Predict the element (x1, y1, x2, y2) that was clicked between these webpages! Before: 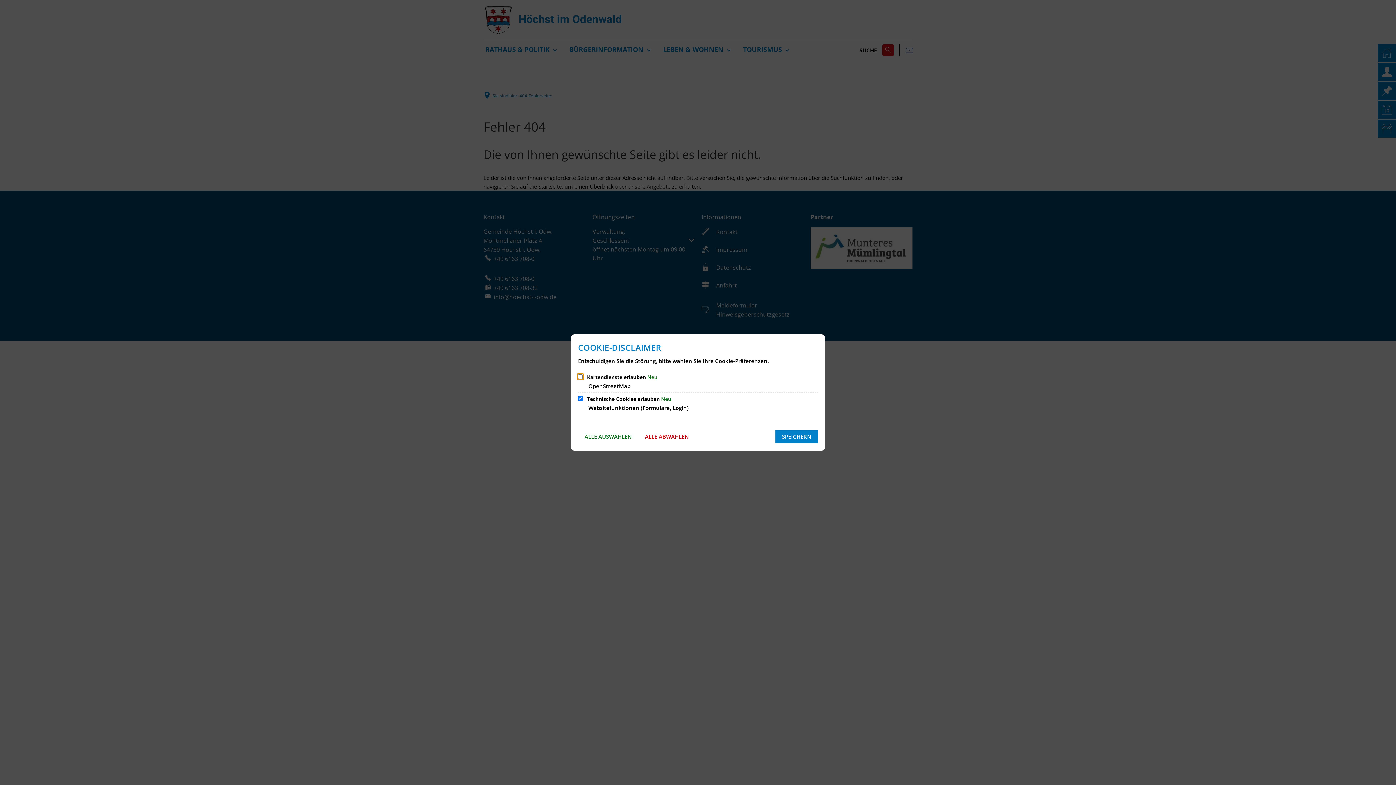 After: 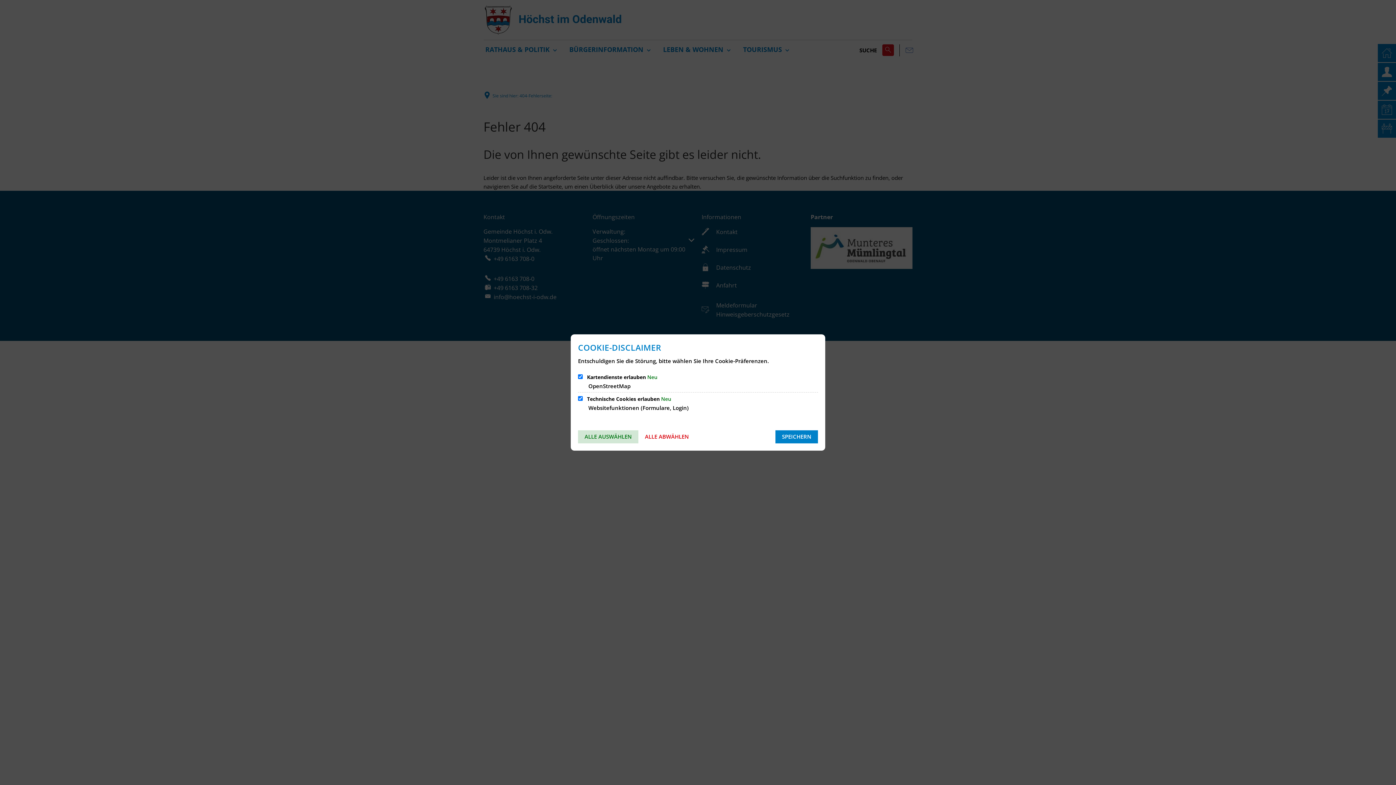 Action: label: ALLE AUSWÄHLEN bbox: (578, 430, 638, 443)